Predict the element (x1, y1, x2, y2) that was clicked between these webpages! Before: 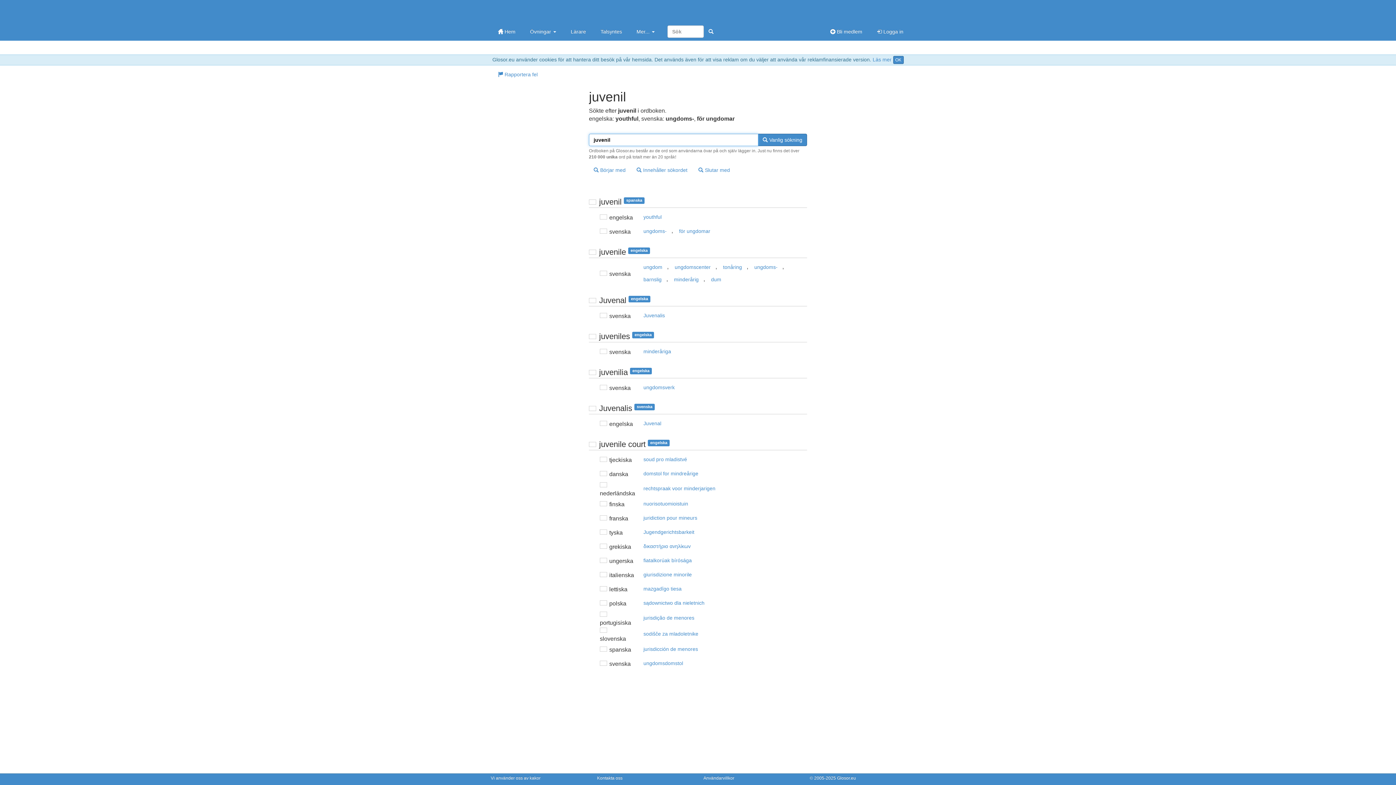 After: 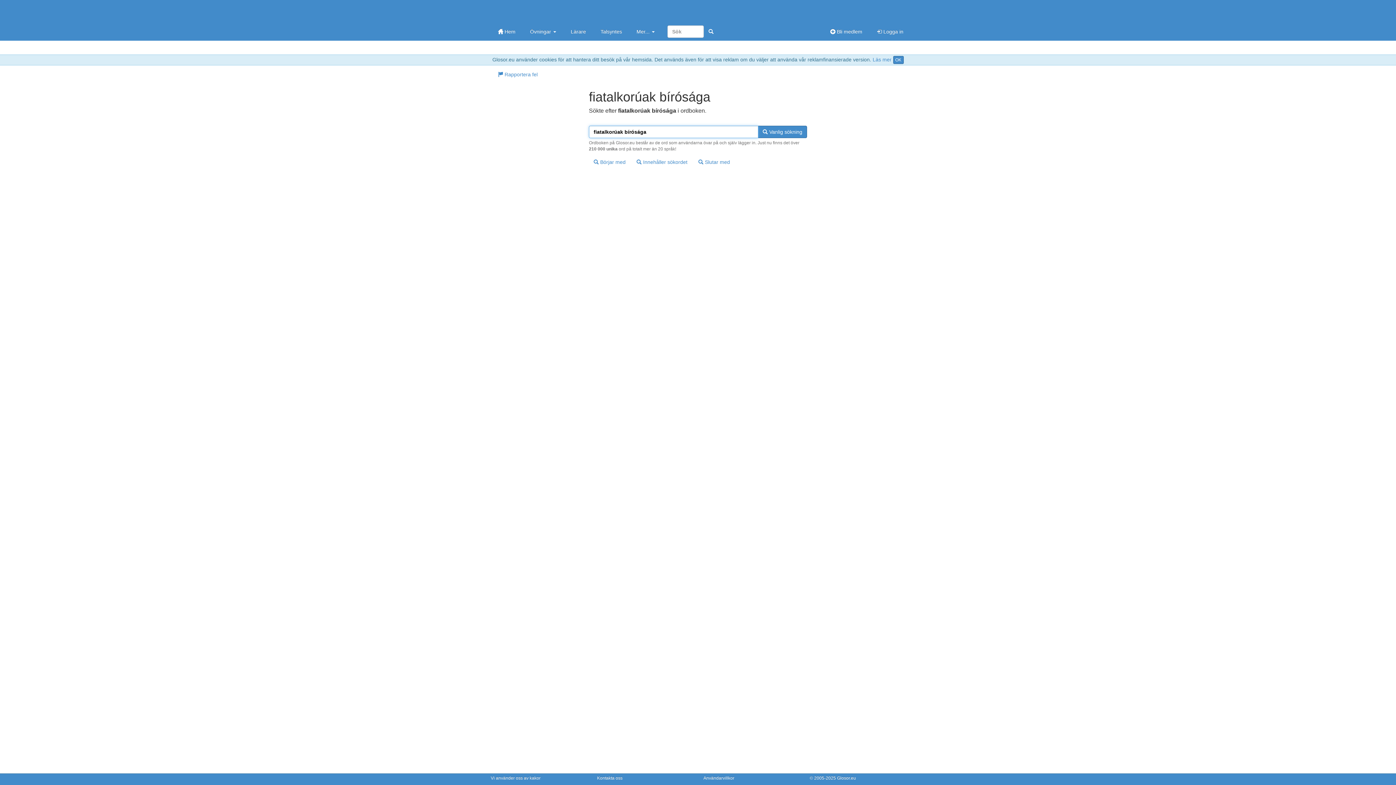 Action: label: fiatalkorúak bírósága bbox: (638, 554, 696, 567)